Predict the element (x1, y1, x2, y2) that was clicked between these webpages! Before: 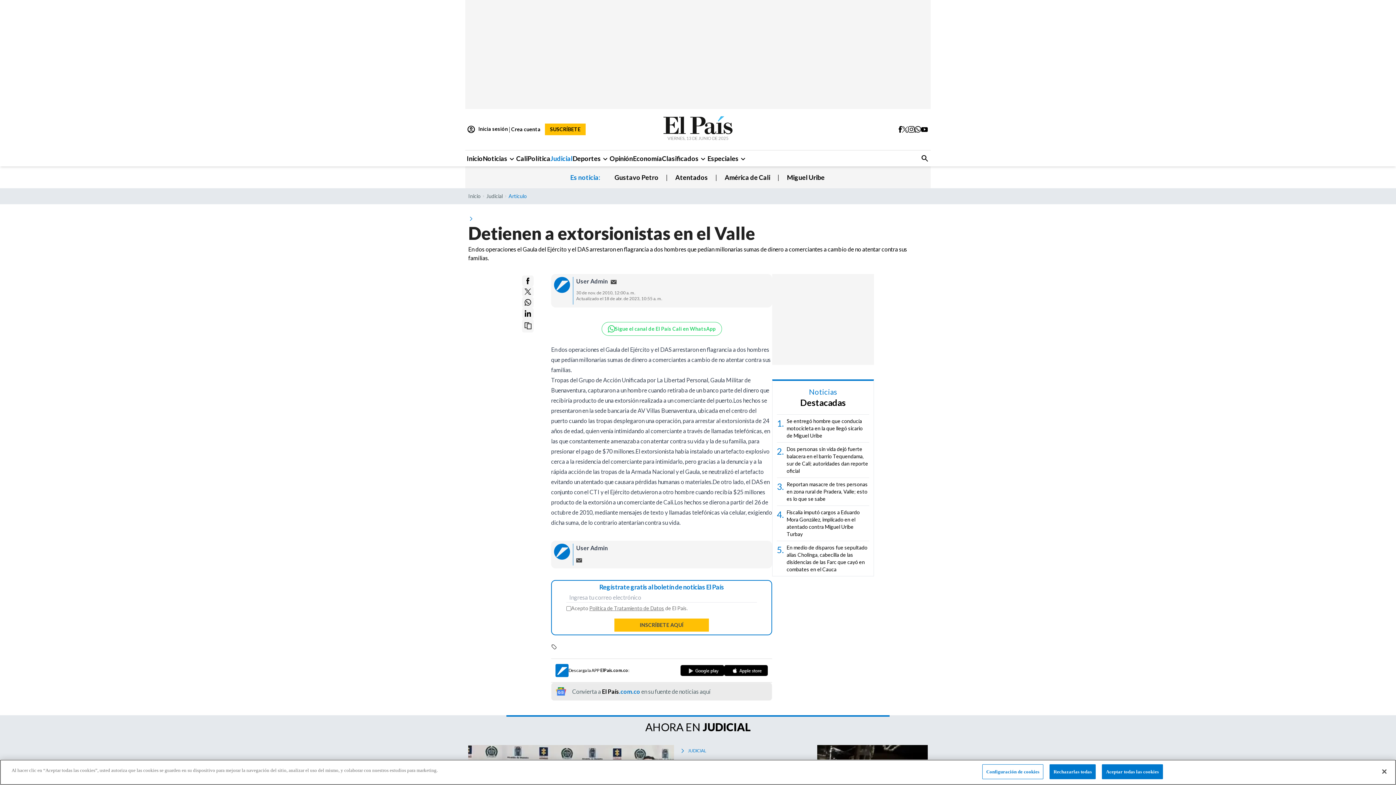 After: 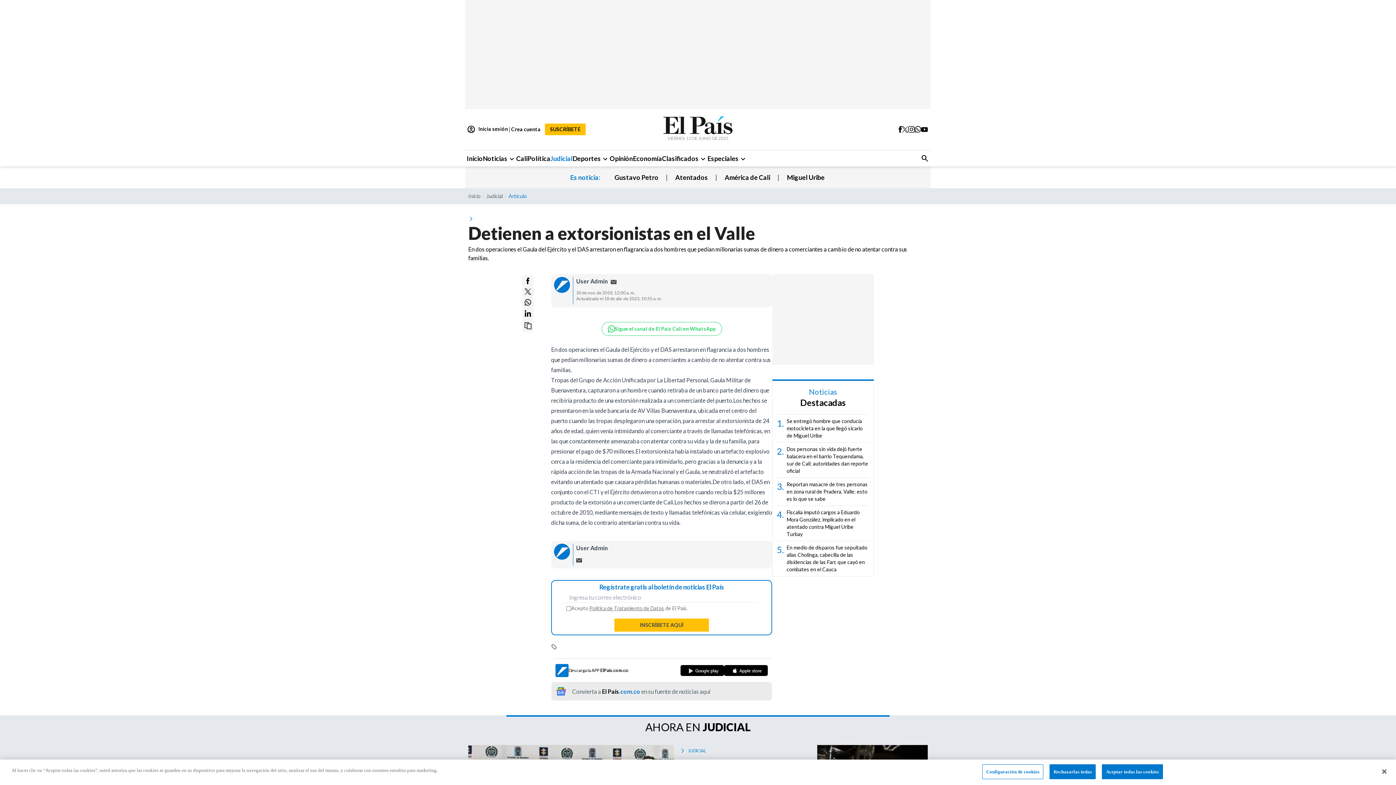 Action: bbox: (576, 557, 582, 563)